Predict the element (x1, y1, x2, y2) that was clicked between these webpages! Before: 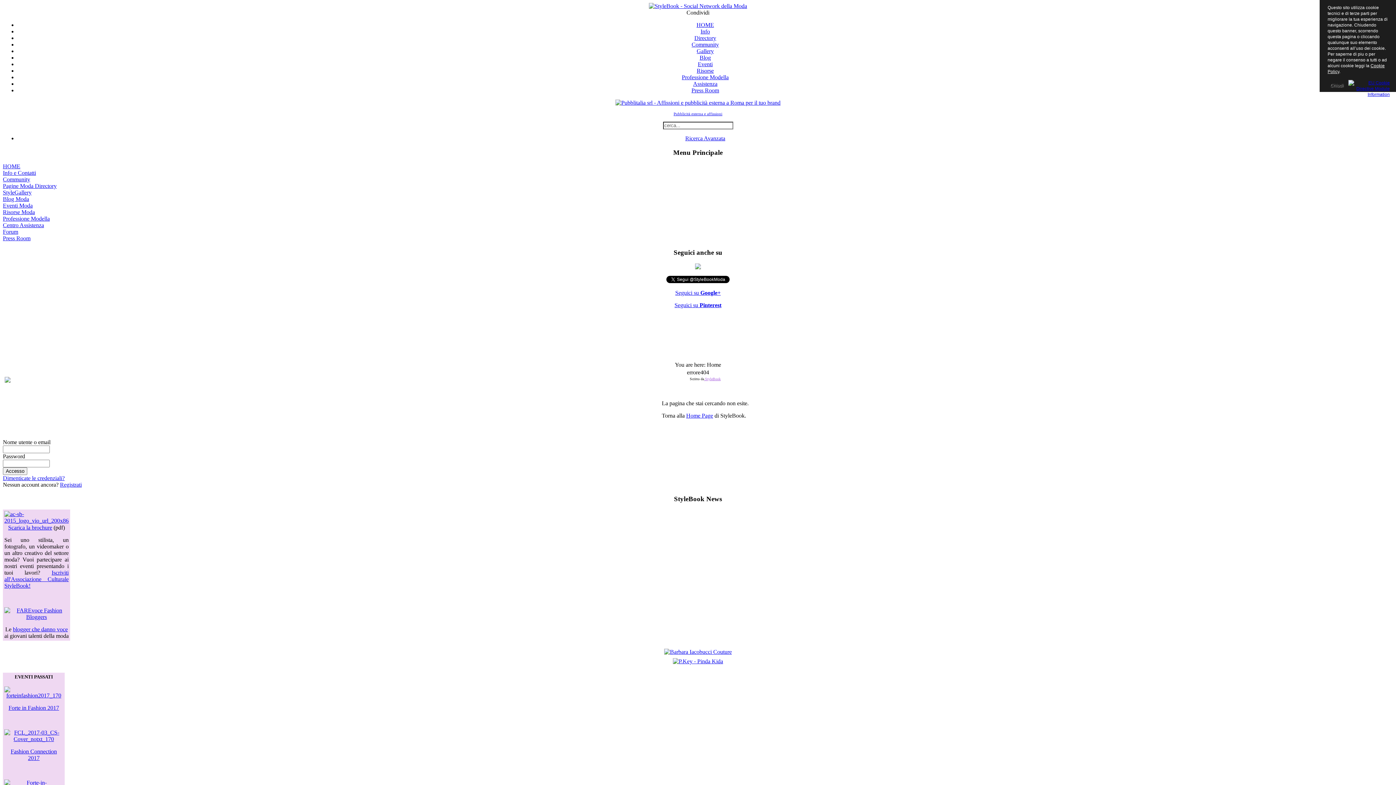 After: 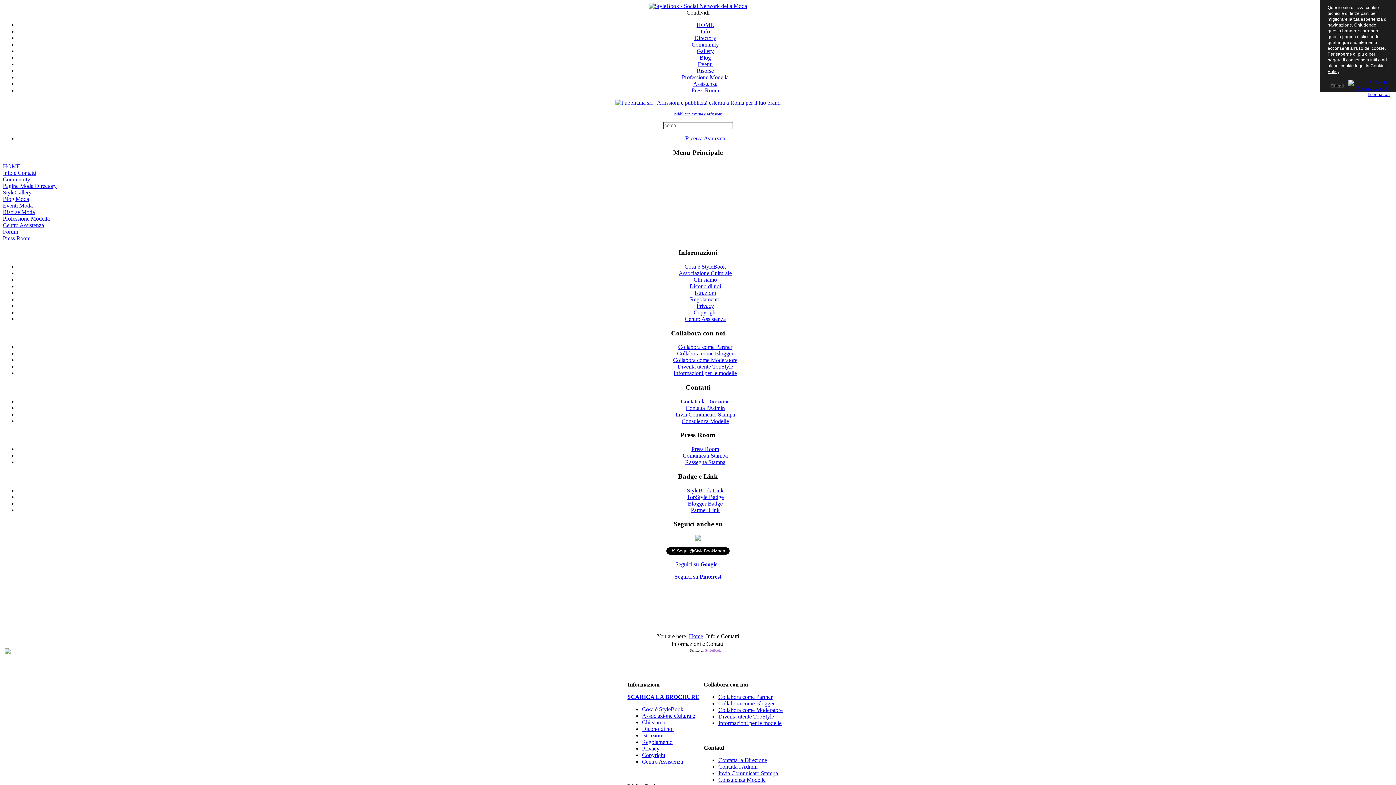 Action: label: Info bbox: (700, 28, 710, 34)